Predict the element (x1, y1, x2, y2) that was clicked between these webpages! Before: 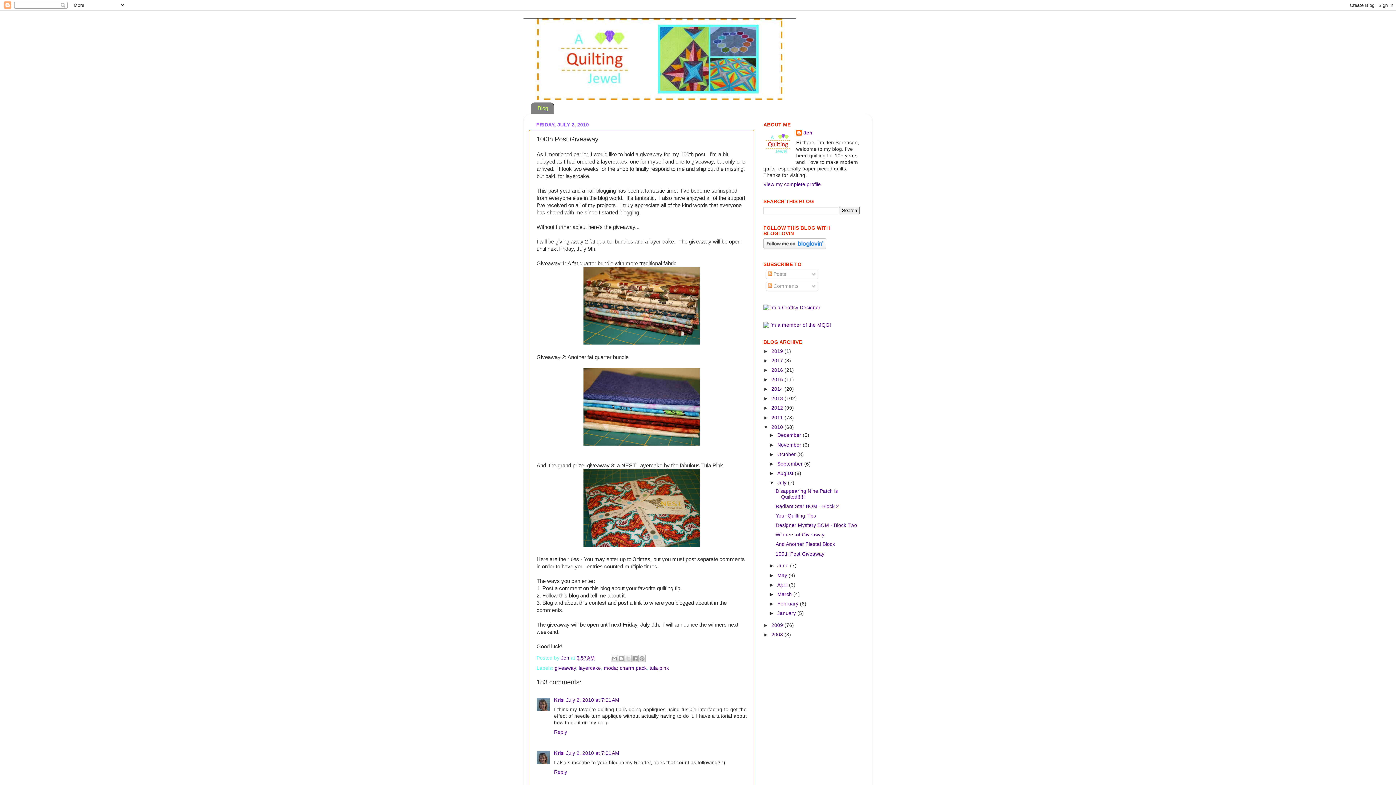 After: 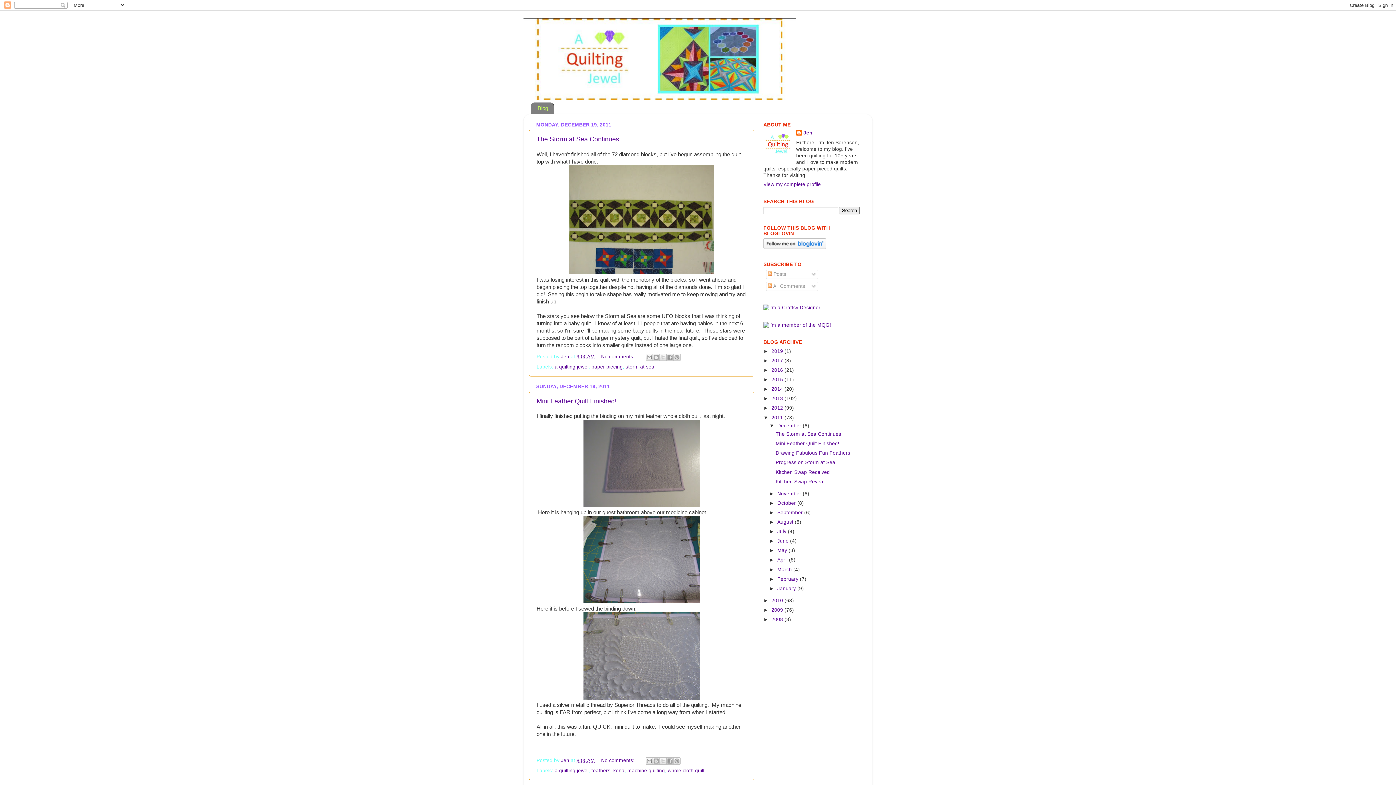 Action: bbox: (771, 415, 784, 420) label: 2011 